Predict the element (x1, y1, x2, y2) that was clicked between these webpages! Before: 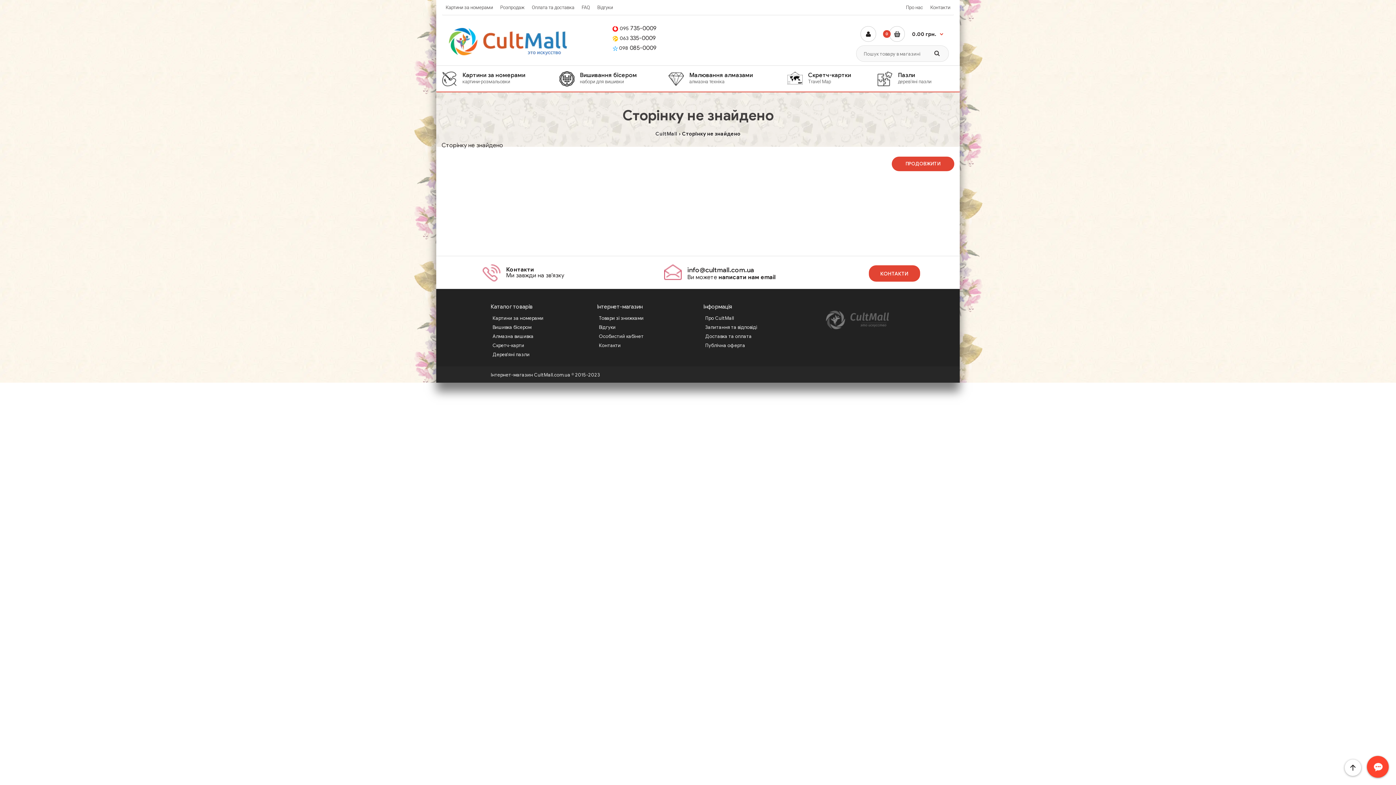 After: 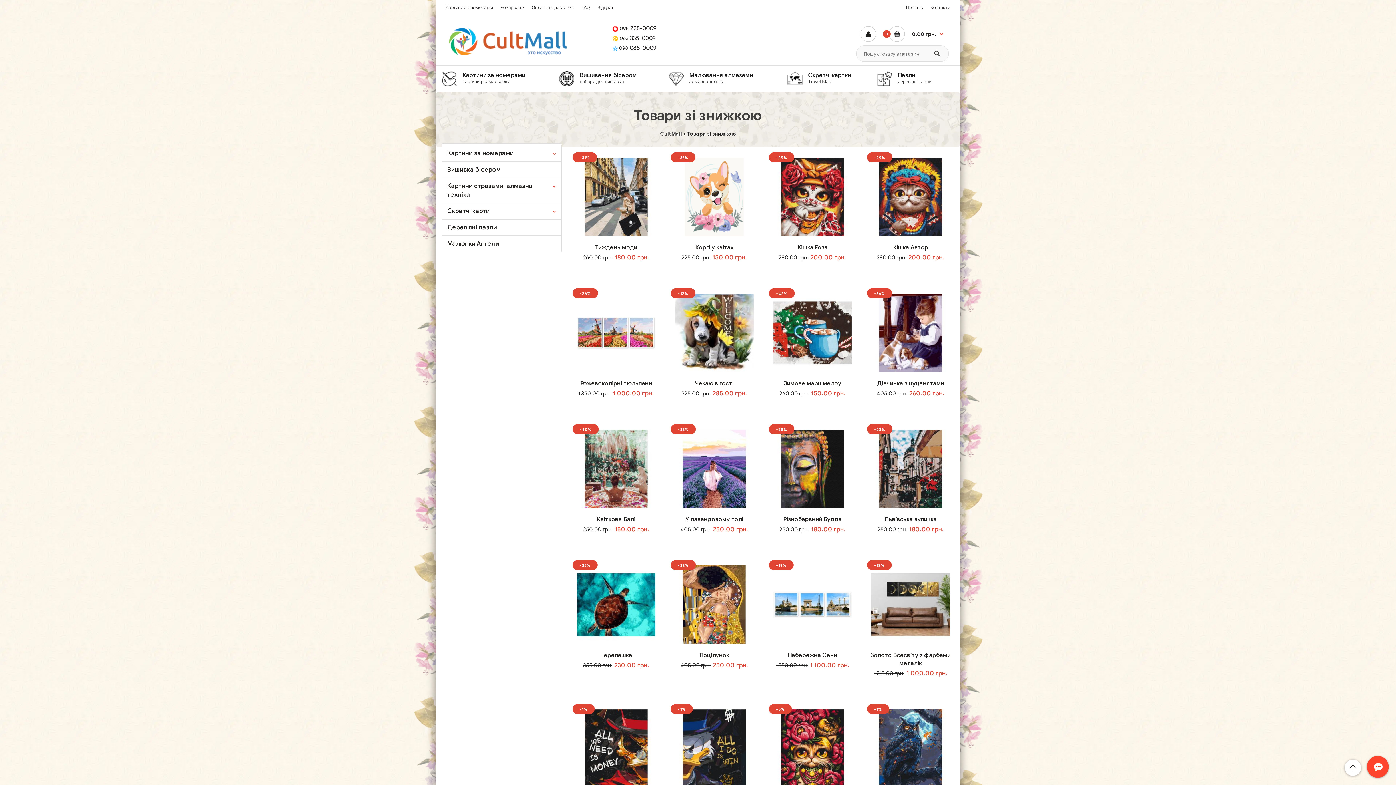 Action: bbox: (496, 0, 528, 14) label: Розпродаж